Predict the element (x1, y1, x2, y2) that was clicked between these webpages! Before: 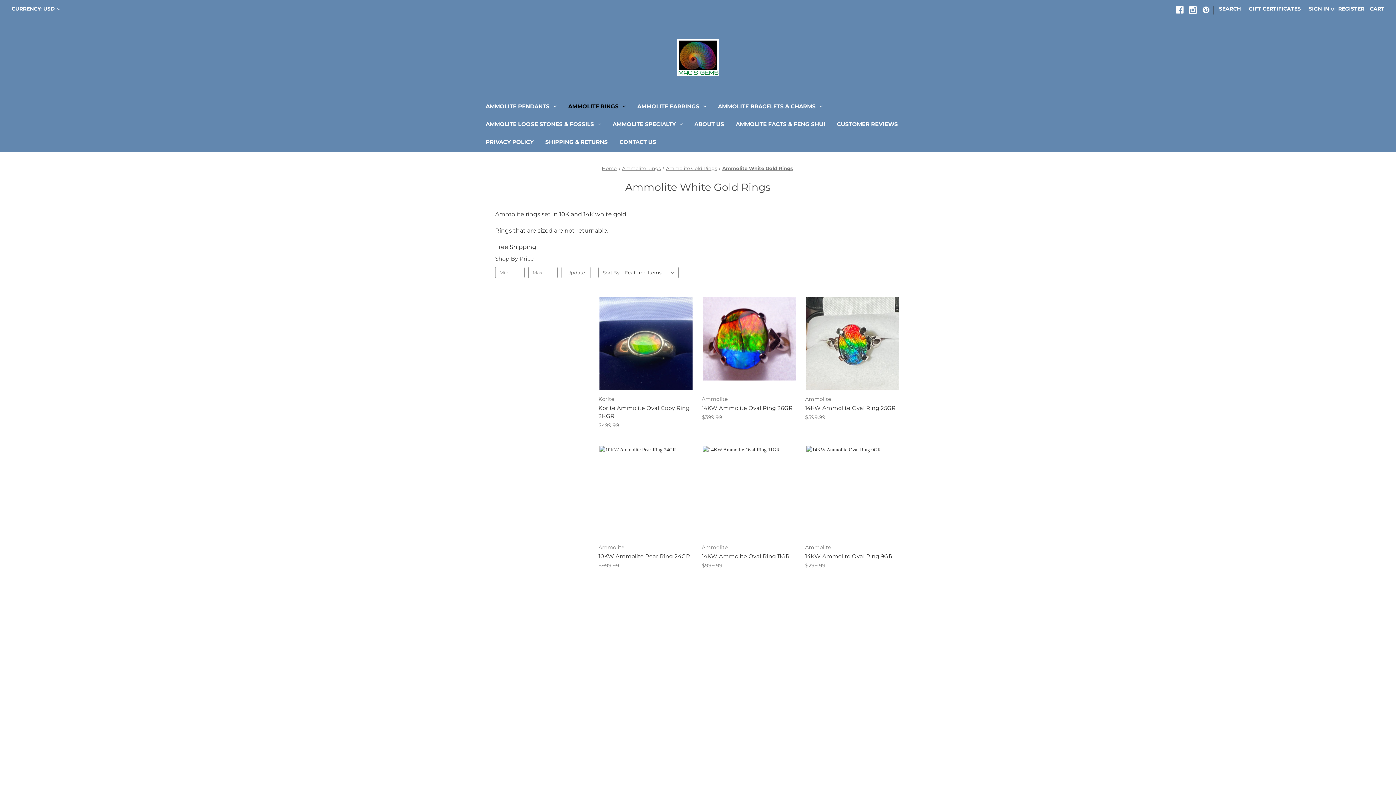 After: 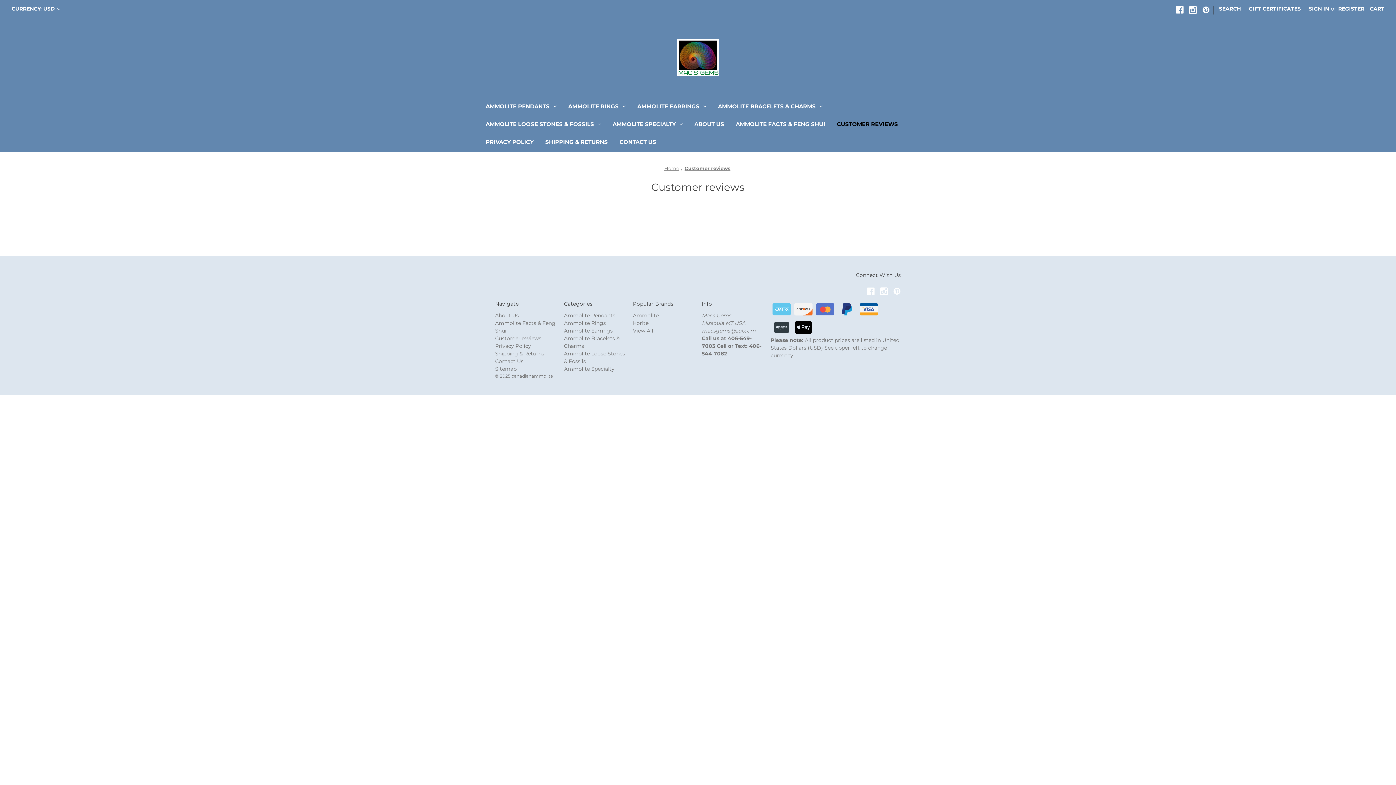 Action: bbox: (495, 710, 541, 716) label: Customer reviews